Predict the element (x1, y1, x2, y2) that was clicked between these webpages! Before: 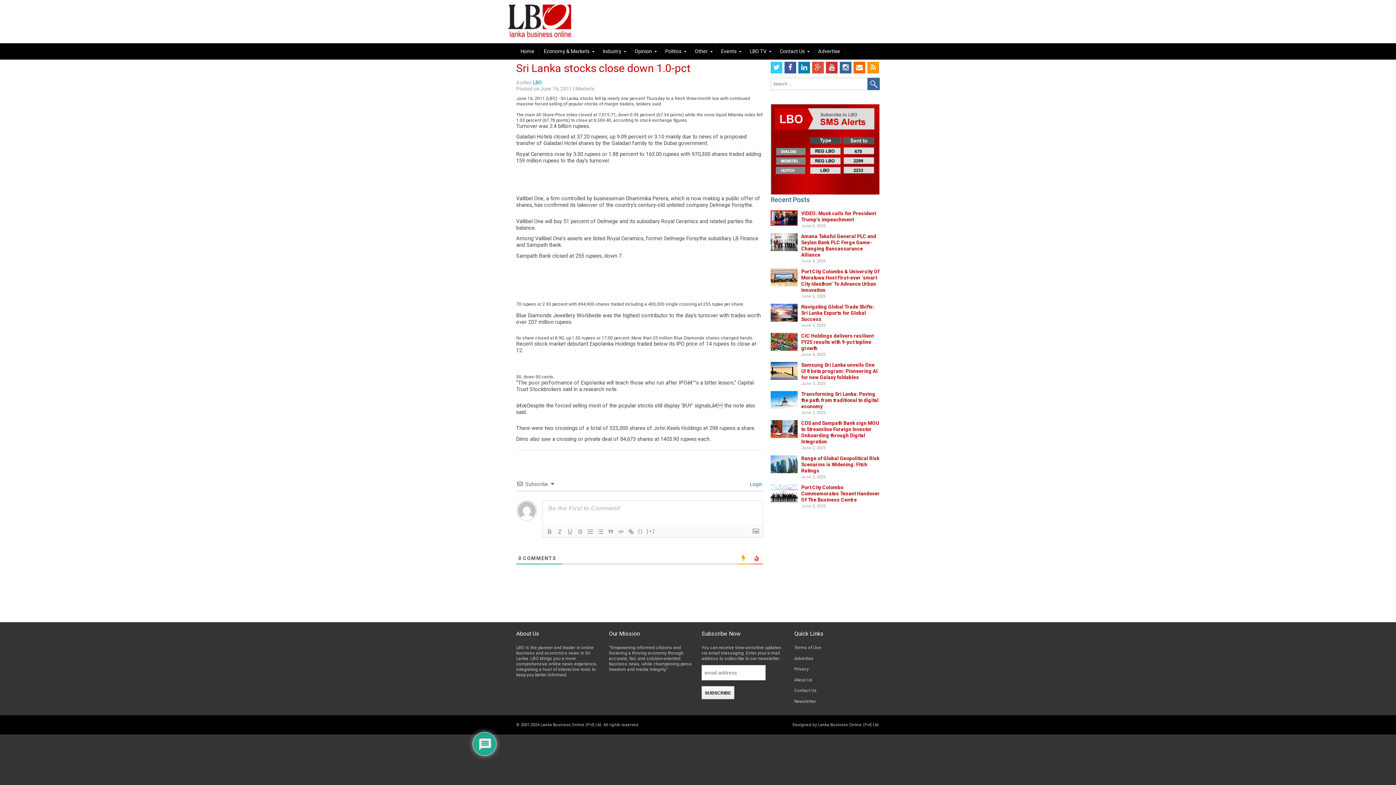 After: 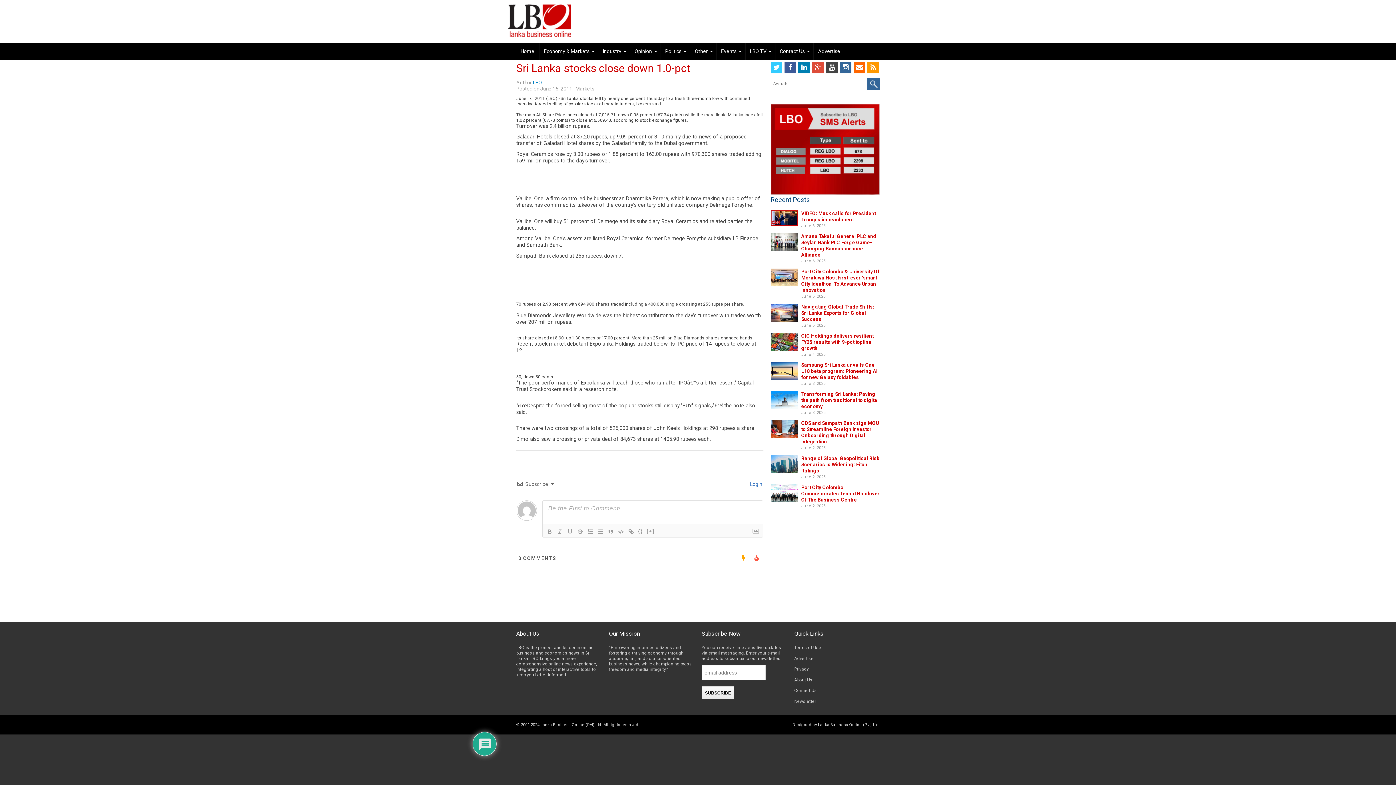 Action: bbox: (826, 61, 837, 73) label: youtube